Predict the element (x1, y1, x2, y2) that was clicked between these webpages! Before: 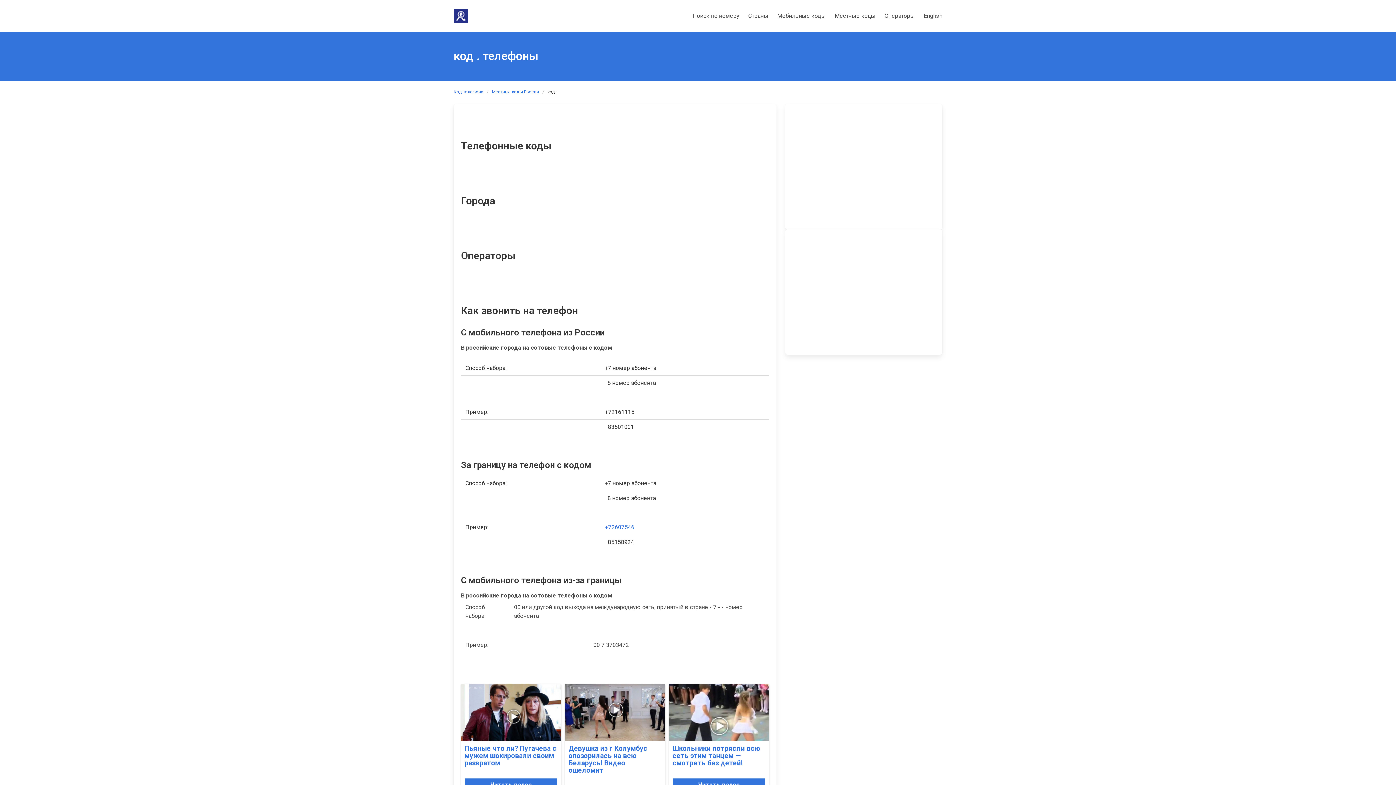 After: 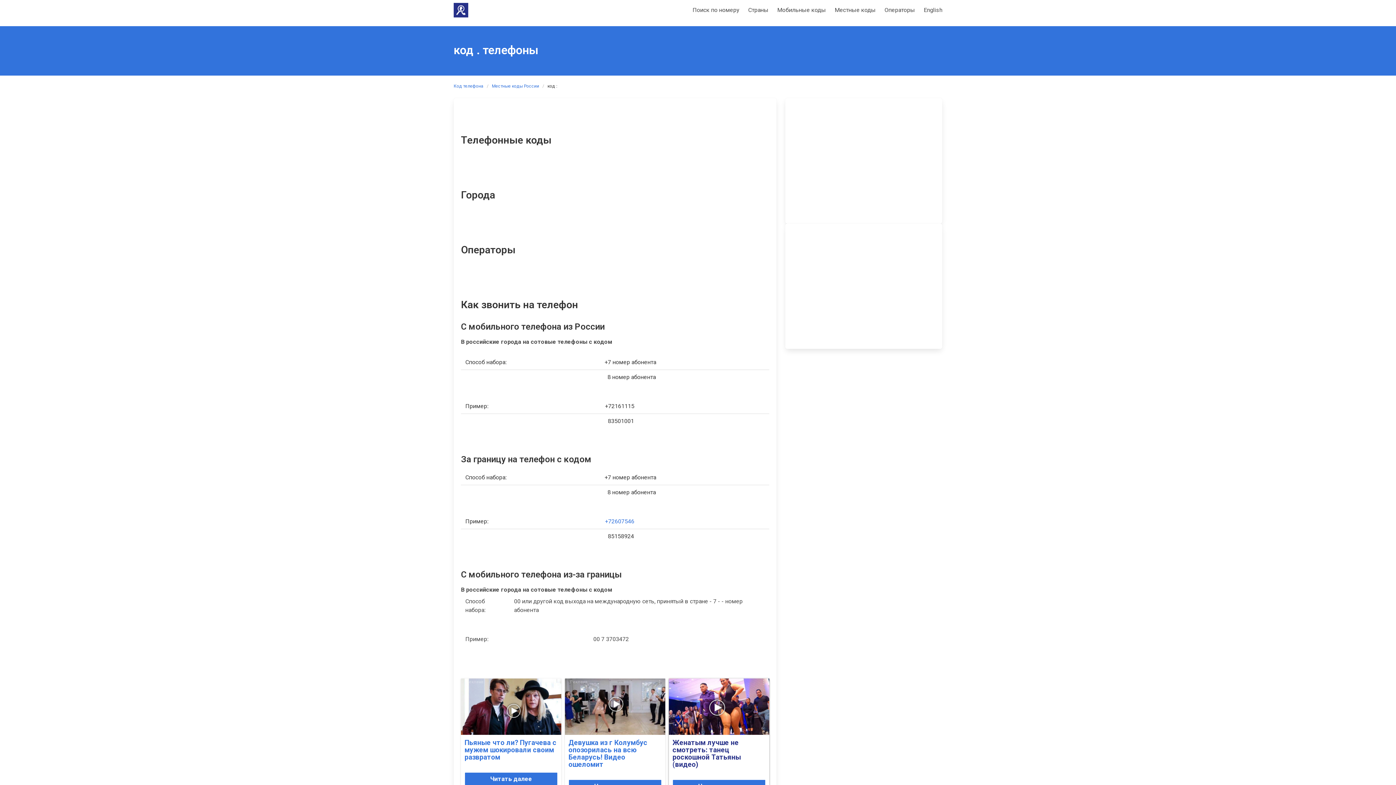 Action: bbox: (673, 778, 765, 791) label: Читать далее